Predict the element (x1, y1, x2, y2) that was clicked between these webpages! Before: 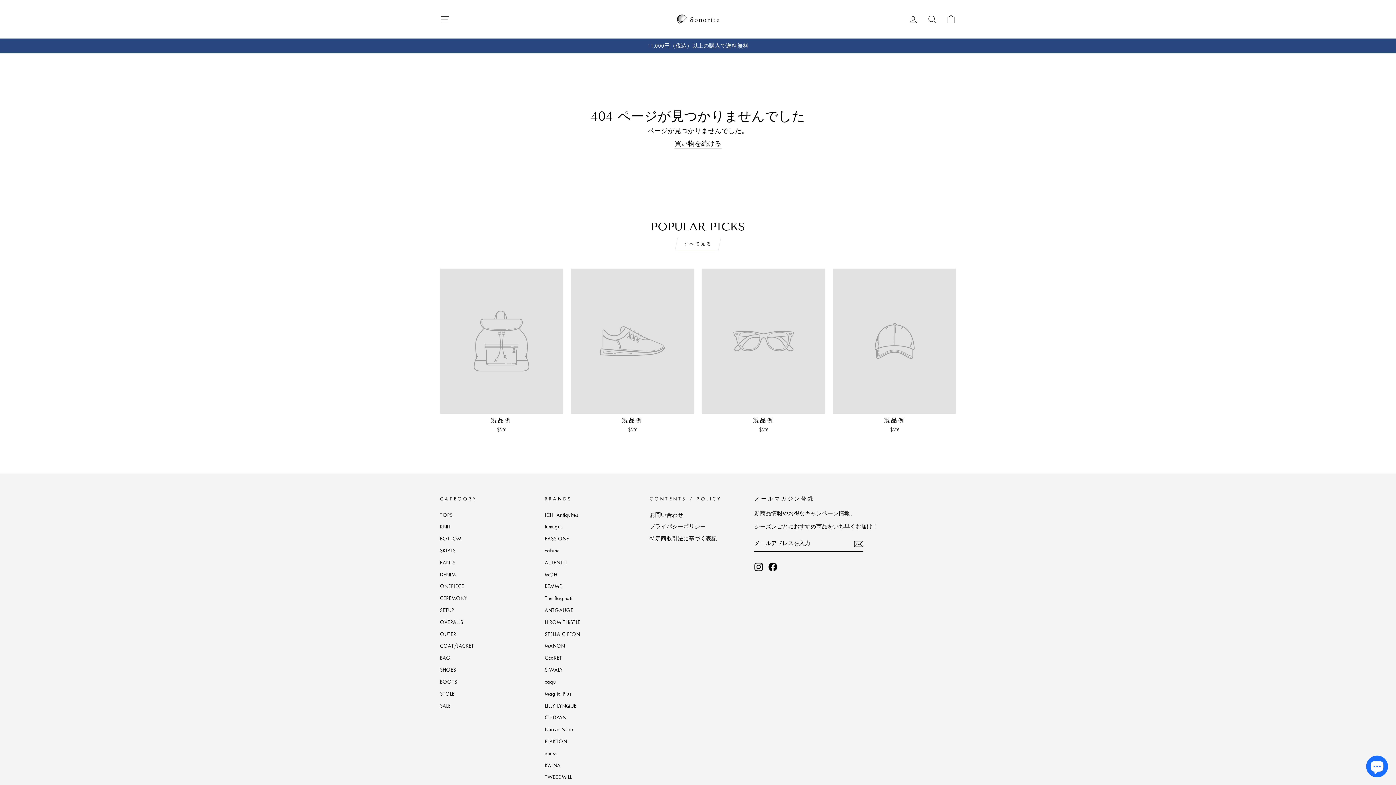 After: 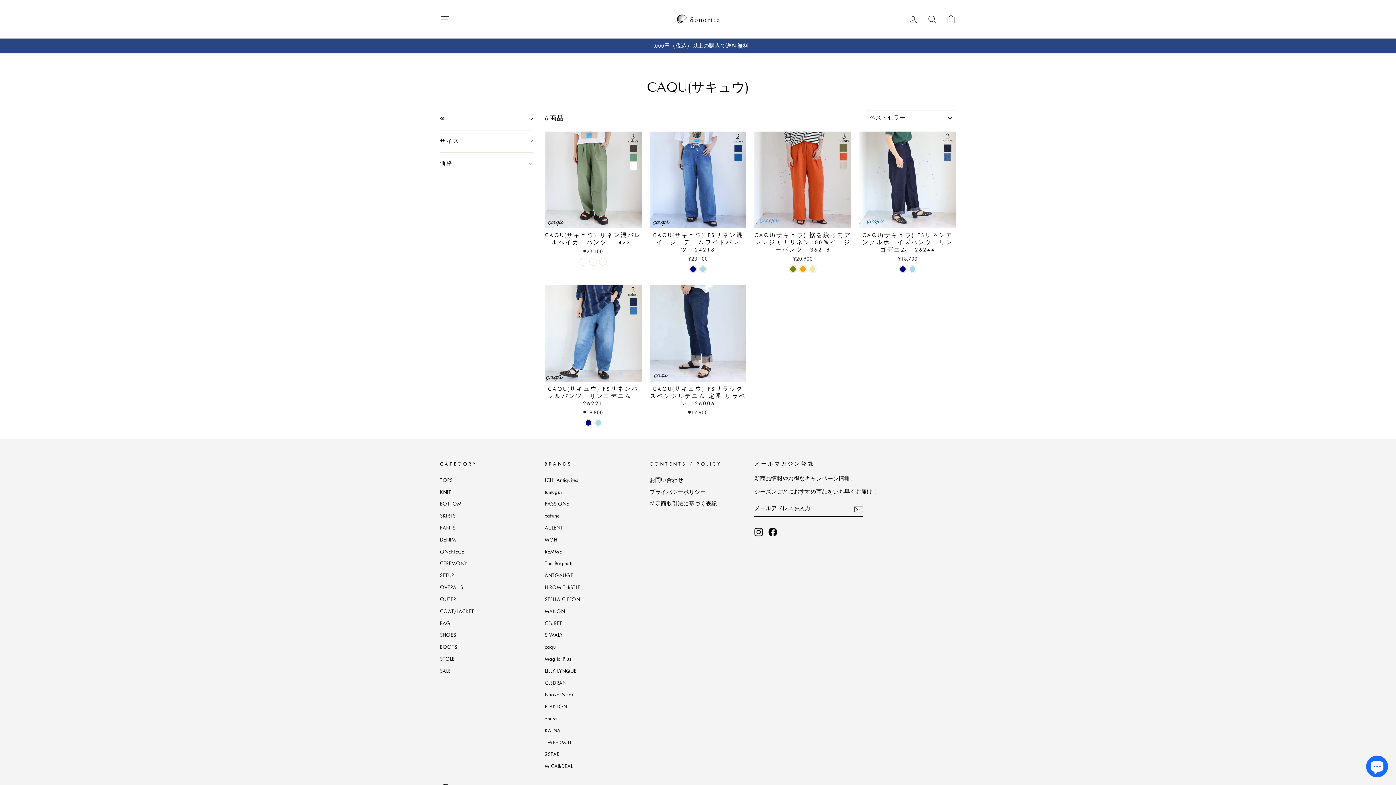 Action: bbox: (544, 677, 556, 687) label: caqu